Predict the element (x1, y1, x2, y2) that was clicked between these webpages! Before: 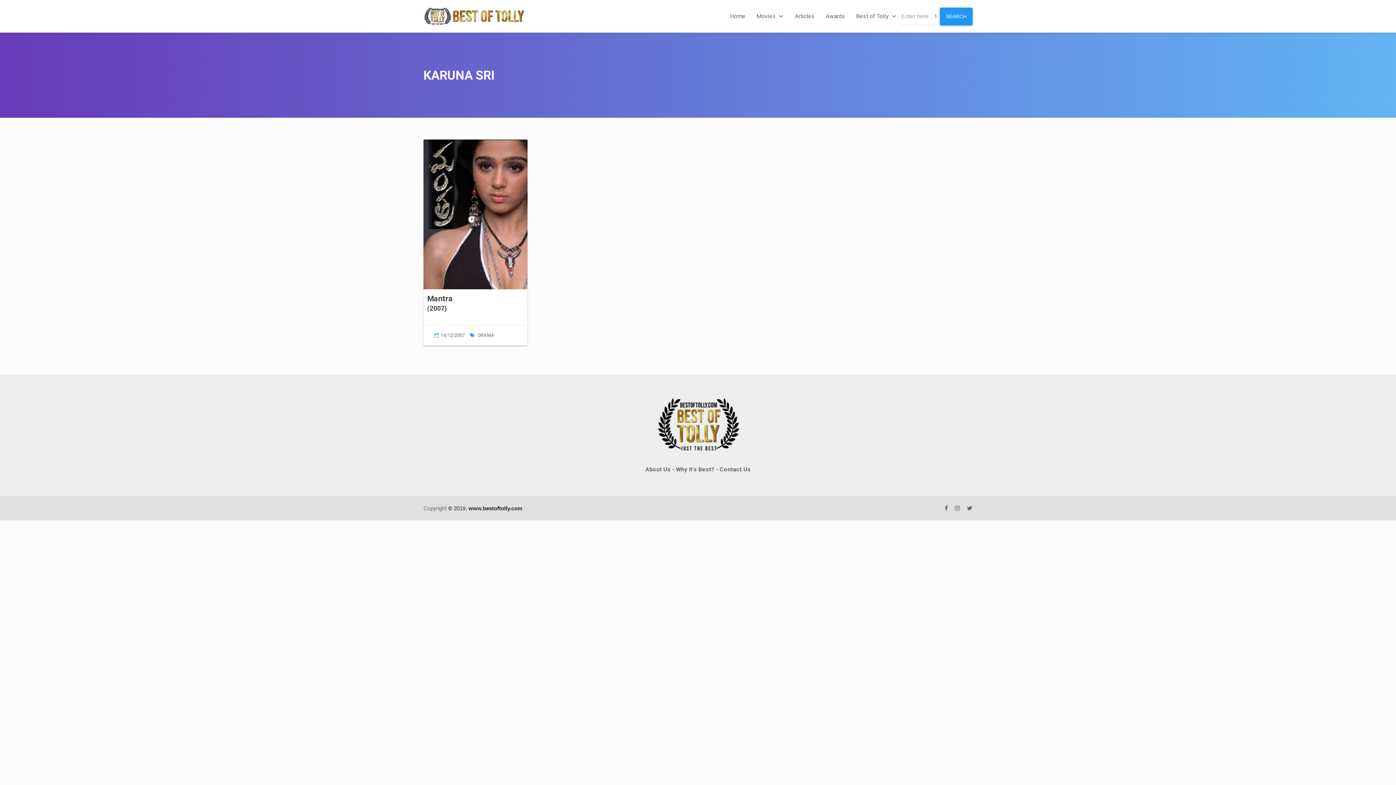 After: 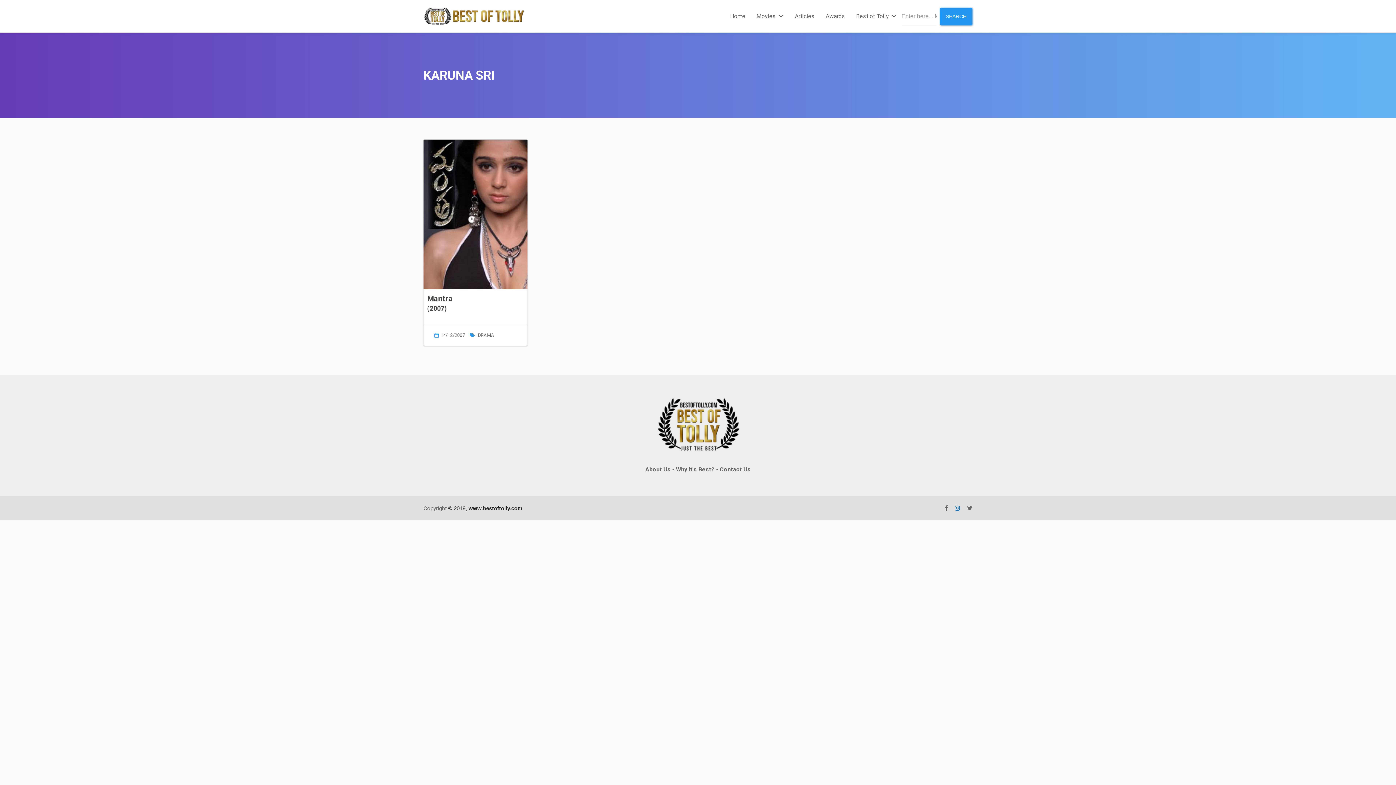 Action: bbox: (955, 505, 960, 512)